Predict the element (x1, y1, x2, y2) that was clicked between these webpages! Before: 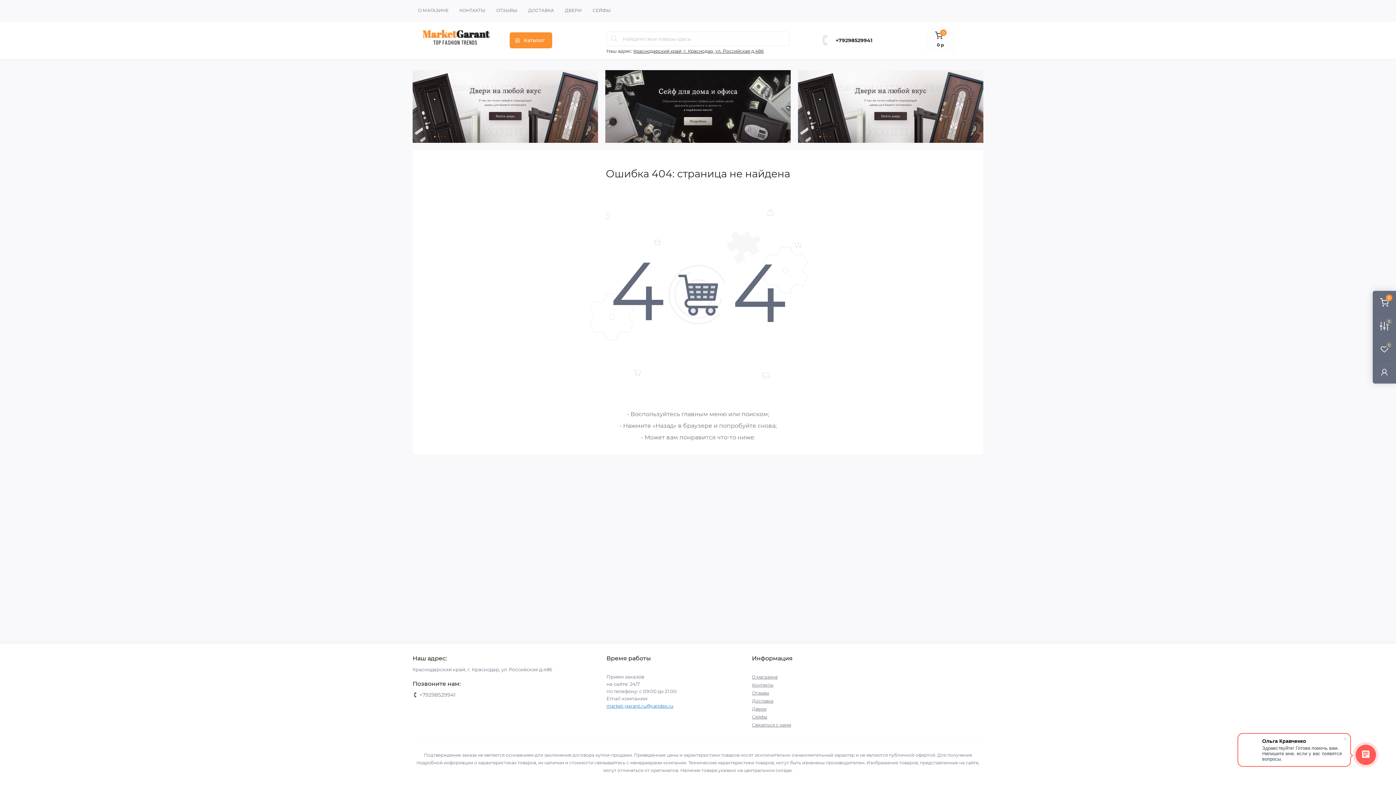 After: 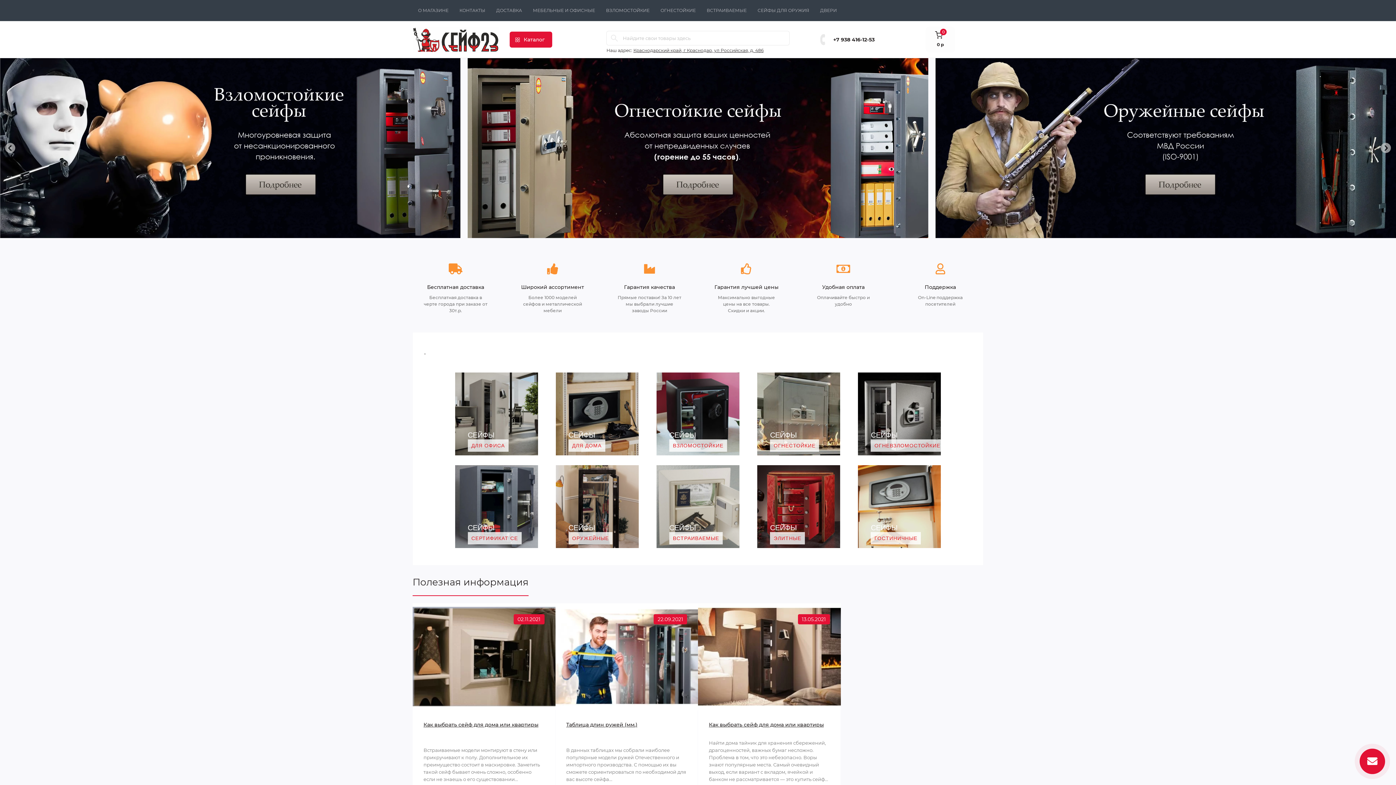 Action: label: СЕЙФЫ bbox: (592, 7, 610, 13)